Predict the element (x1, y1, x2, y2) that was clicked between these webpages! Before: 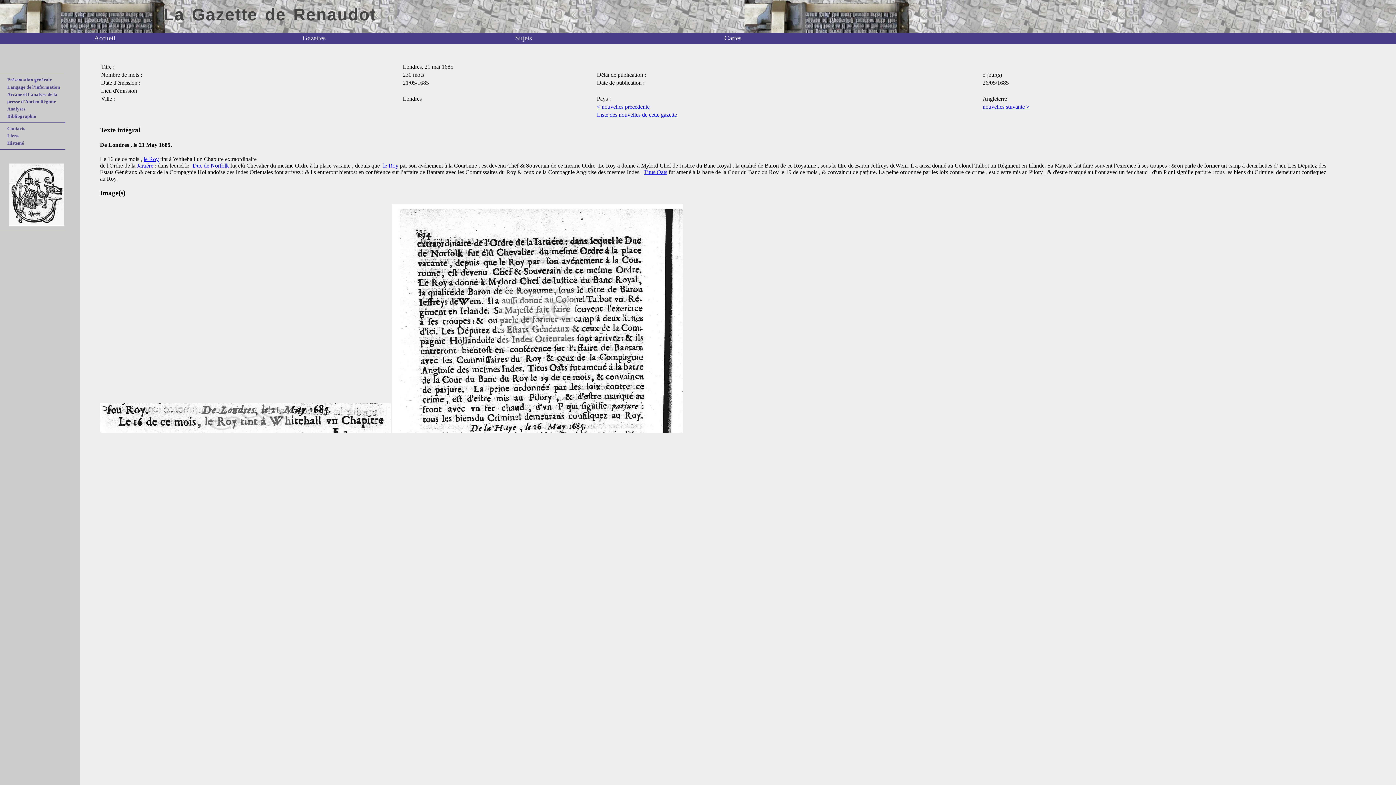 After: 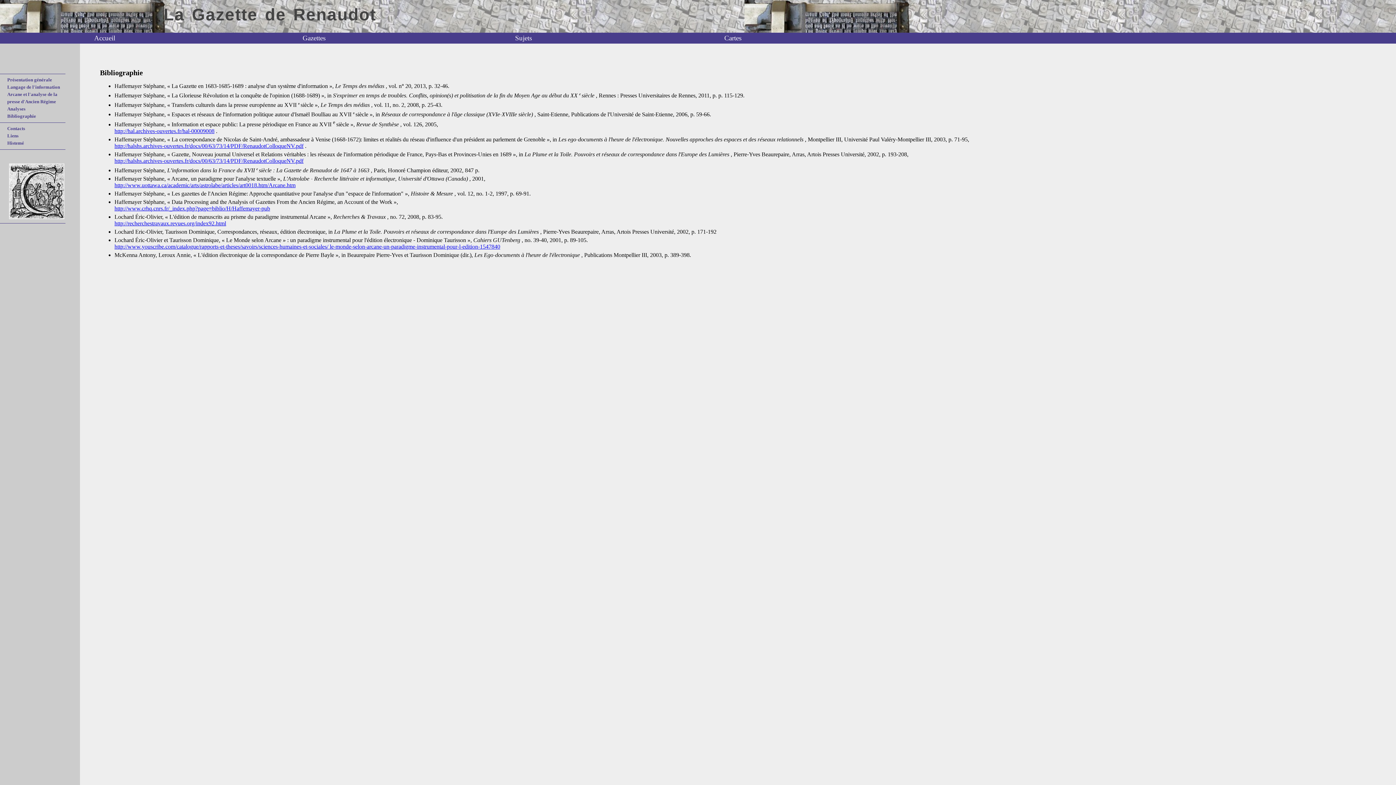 Action: label: Bibliographie bbox: (7, 113, 36, 118)